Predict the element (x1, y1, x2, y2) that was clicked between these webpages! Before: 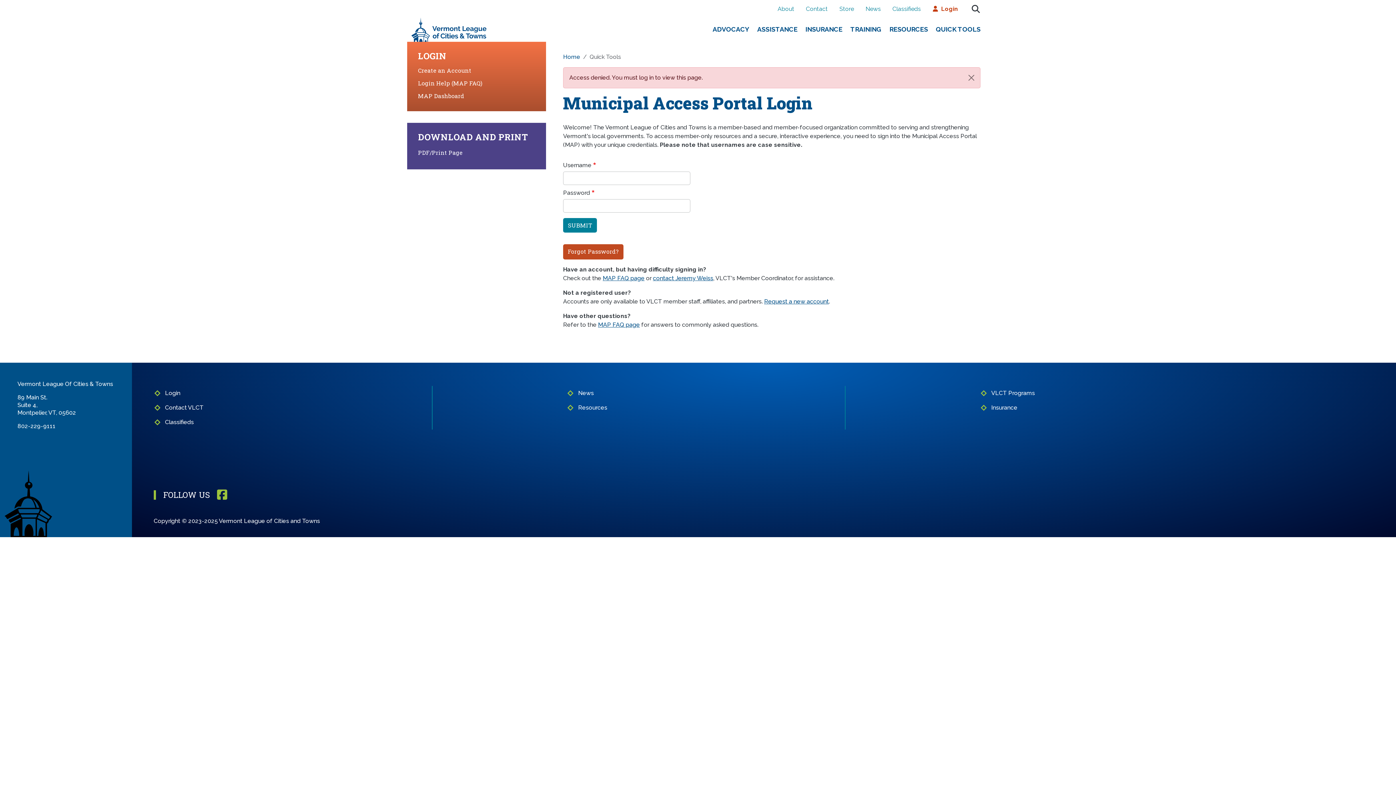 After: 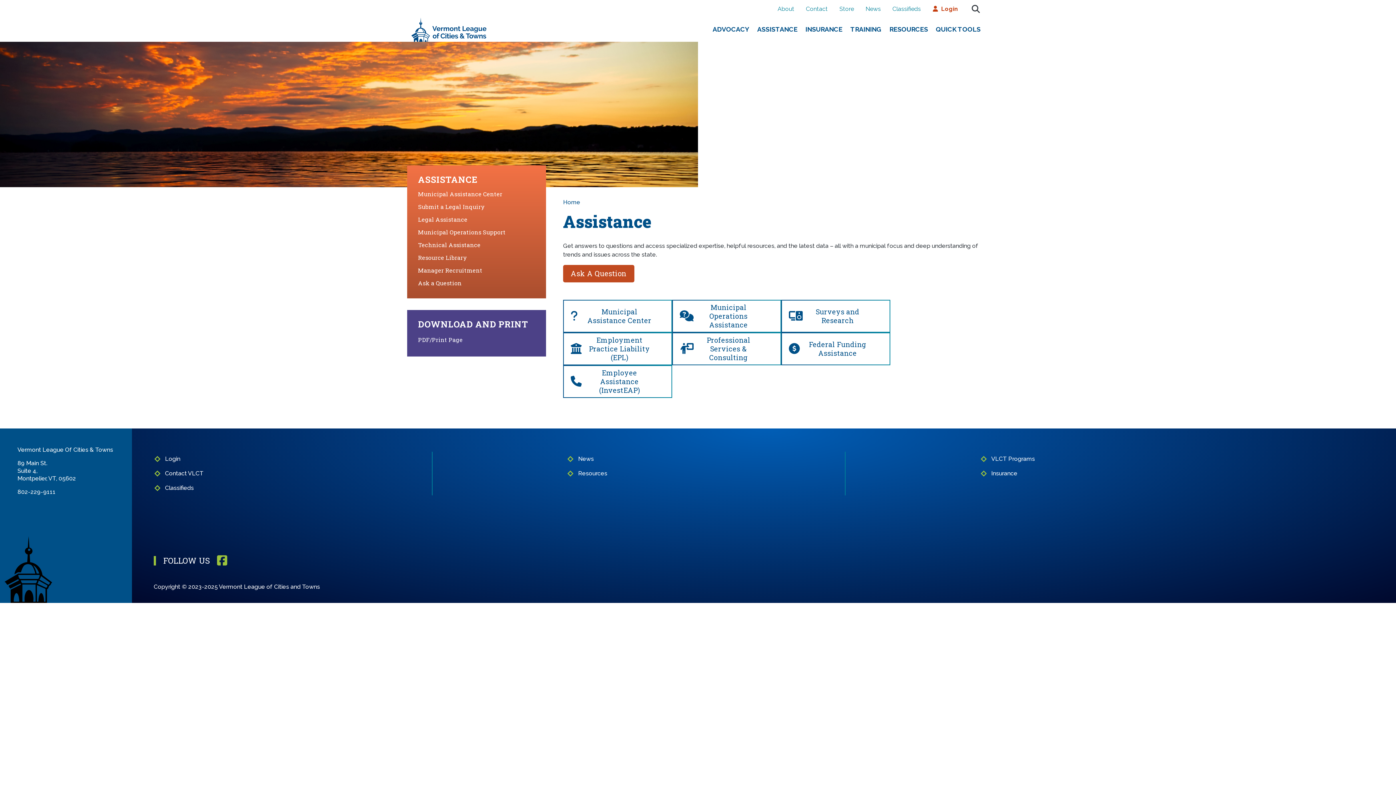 Action: label: ASSISTANCE bbox: (753, 16, 801, 41)